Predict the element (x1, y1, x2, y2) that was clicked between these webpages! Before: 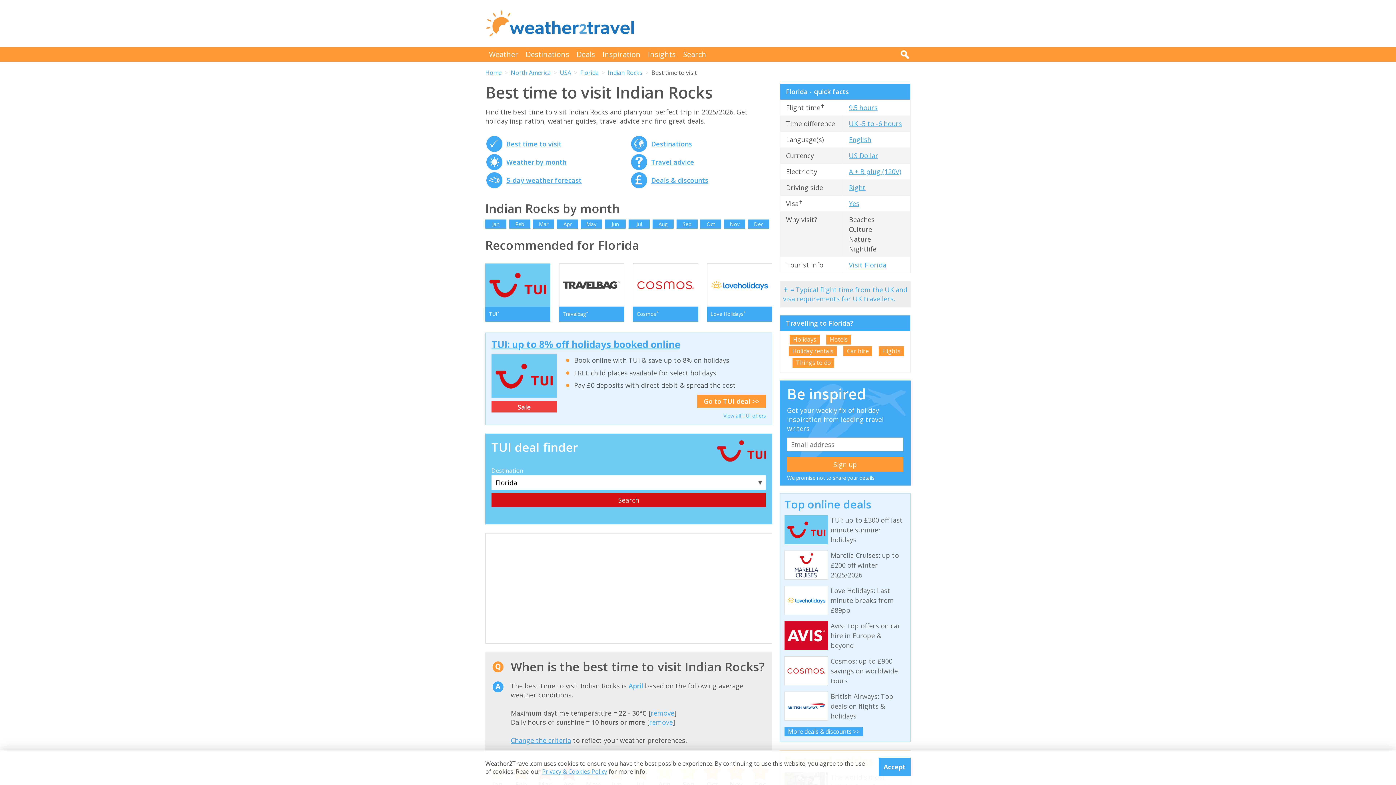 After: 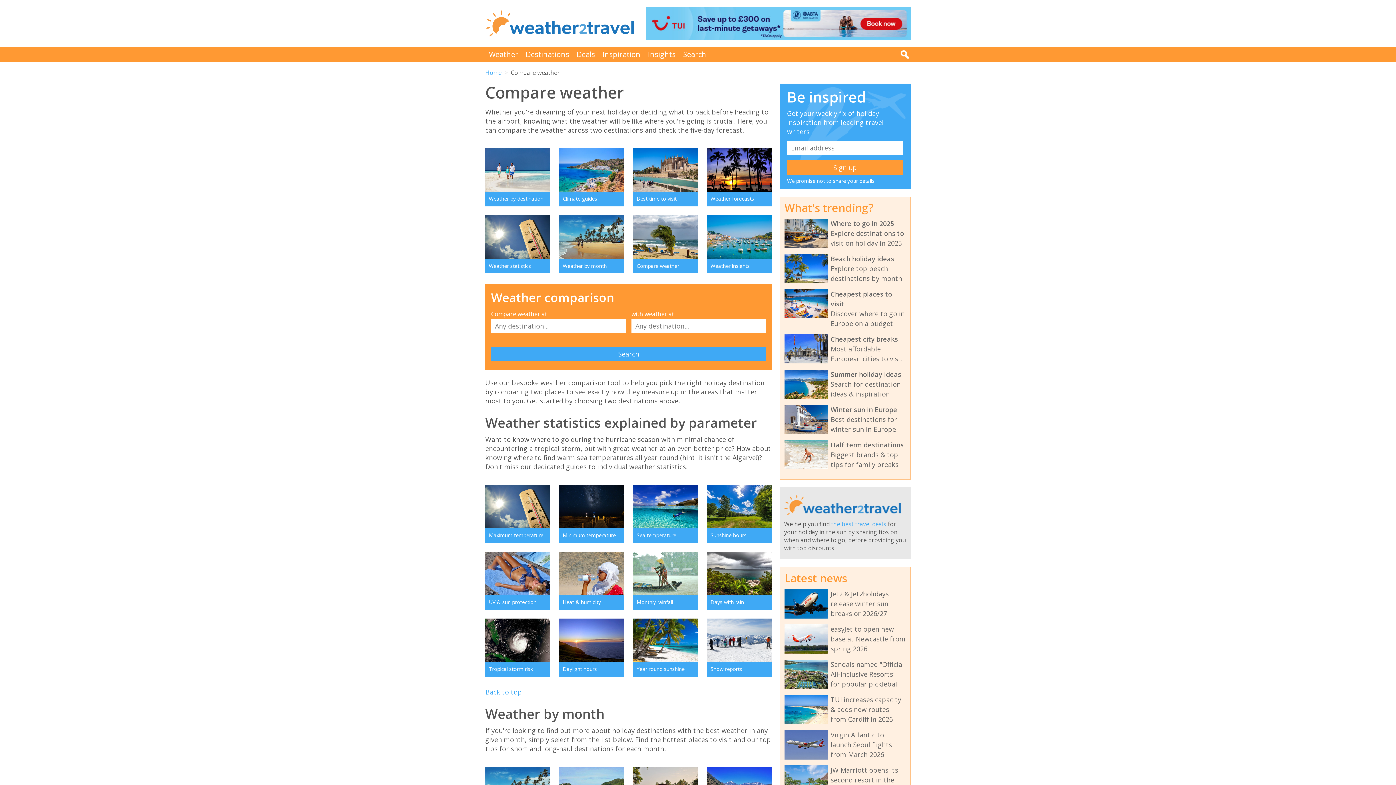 Action: bbox: (485, 47, 522, 61) label: Weather